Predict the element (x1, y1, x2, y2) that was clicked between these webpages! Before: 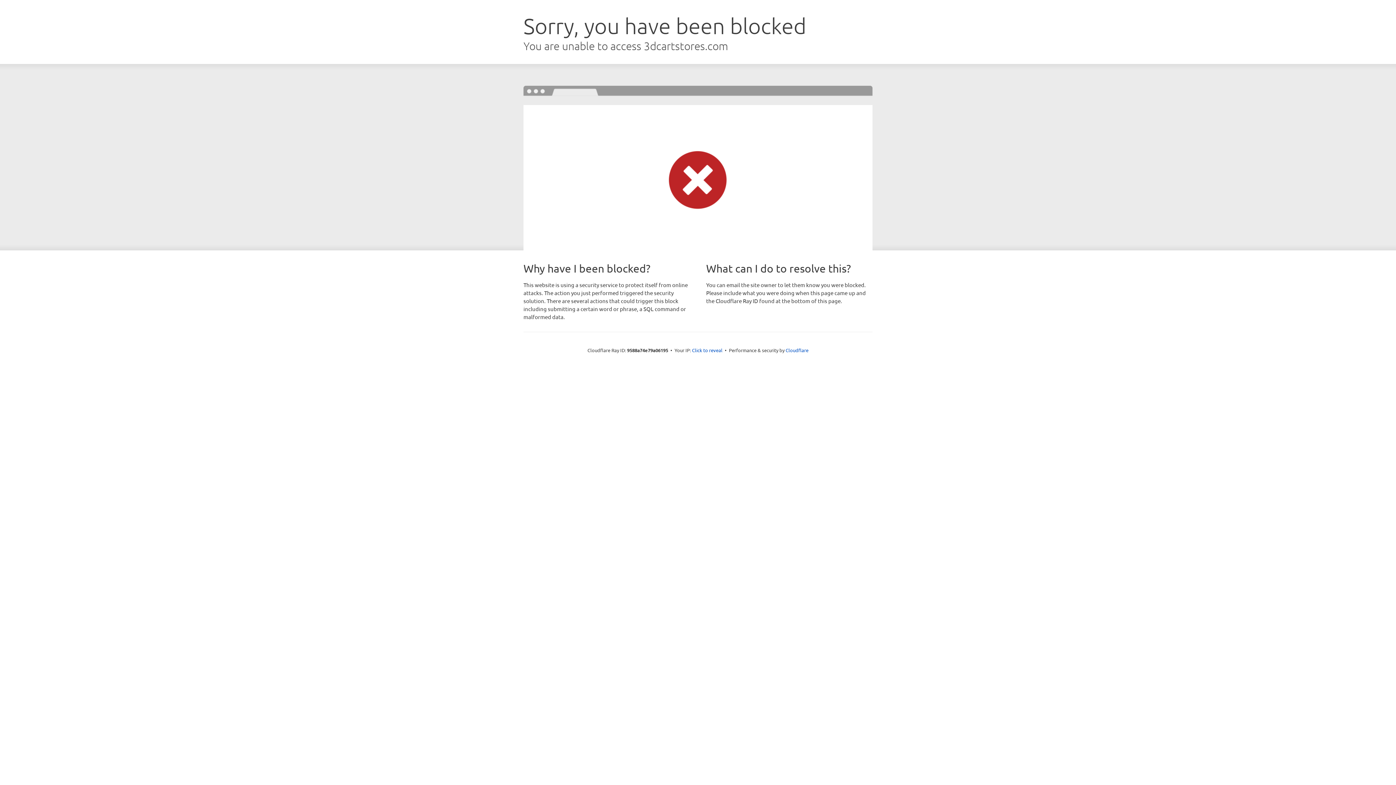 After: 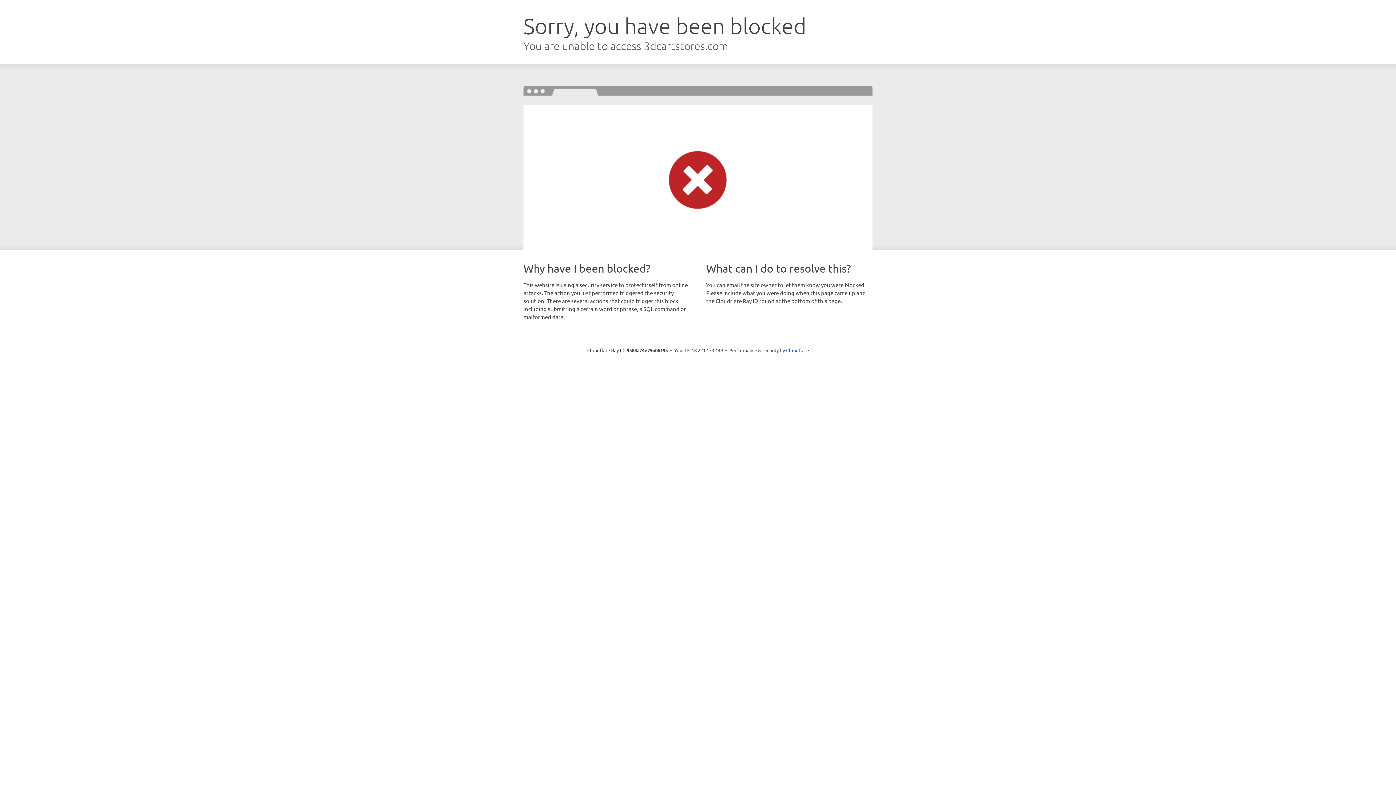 Action: bbox: (692, 346, 722, 353) label: Click to reveal